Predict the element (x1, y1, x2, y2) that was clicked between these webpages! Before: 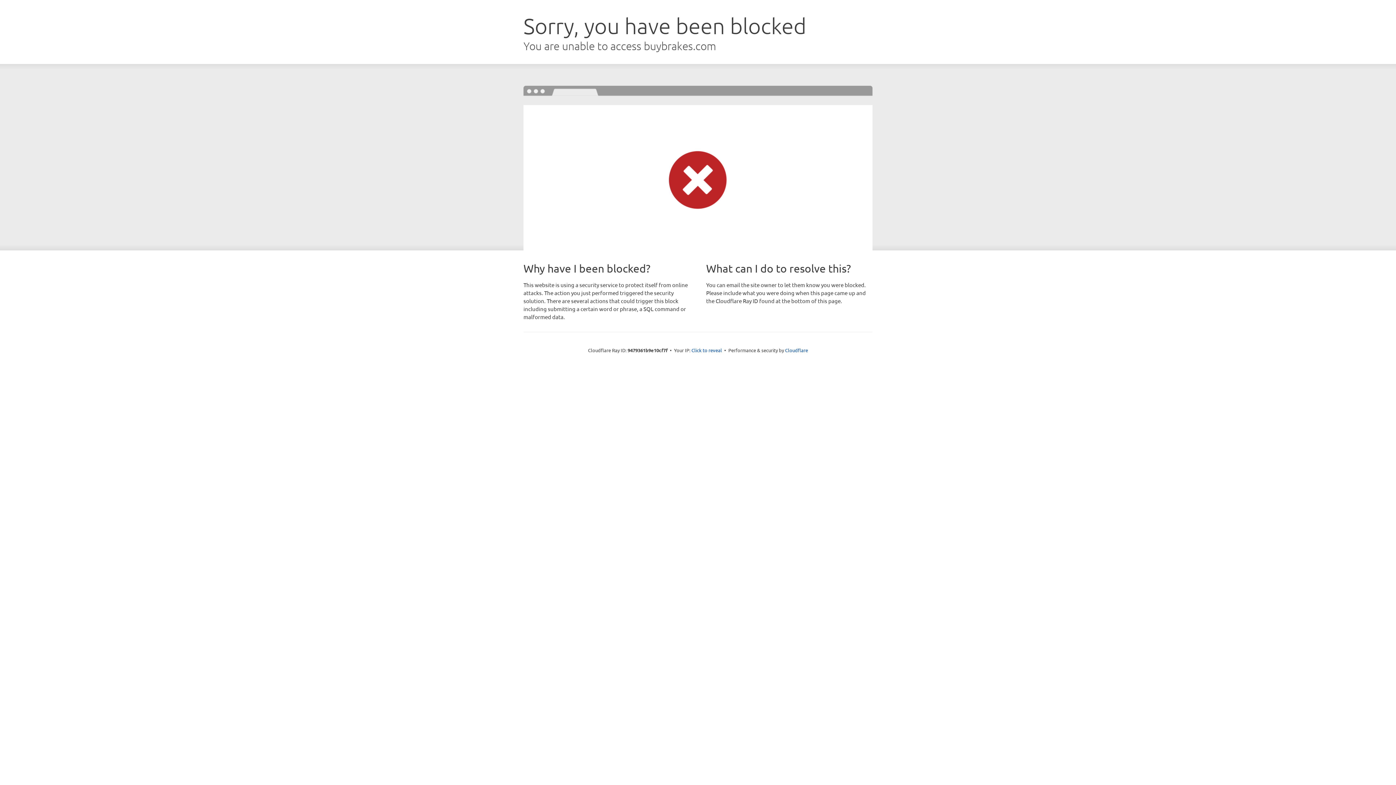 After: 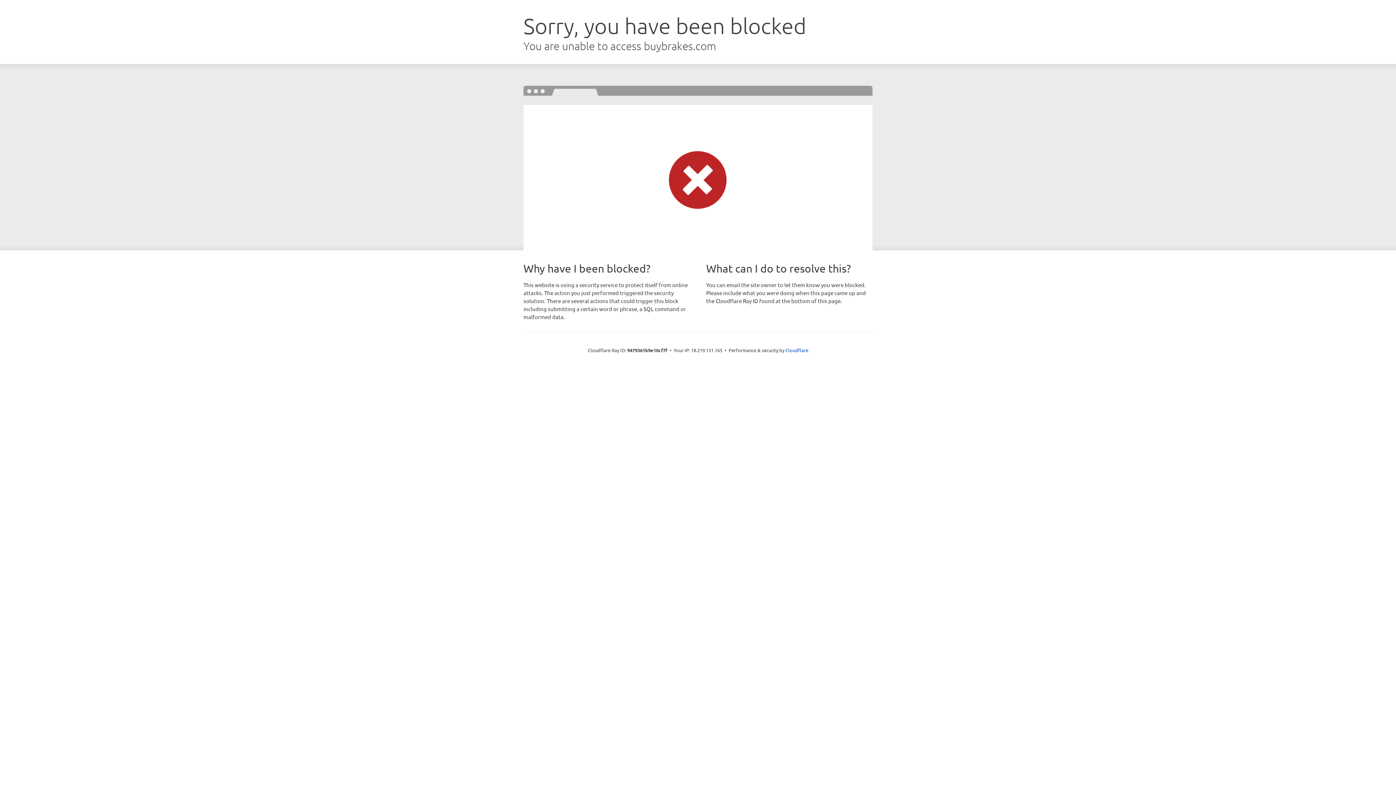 Action: label: Click to reveal bbox: (691, 346, 722, 353)